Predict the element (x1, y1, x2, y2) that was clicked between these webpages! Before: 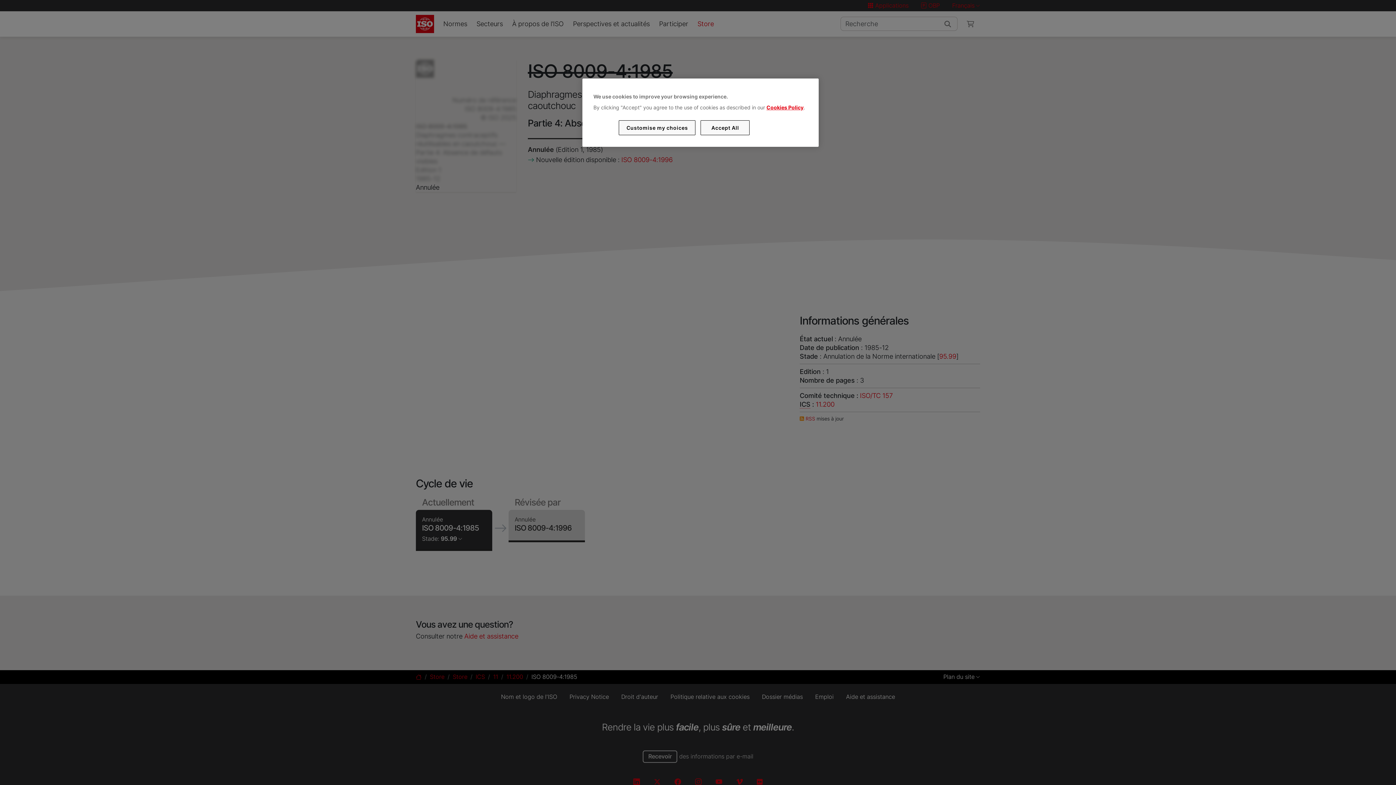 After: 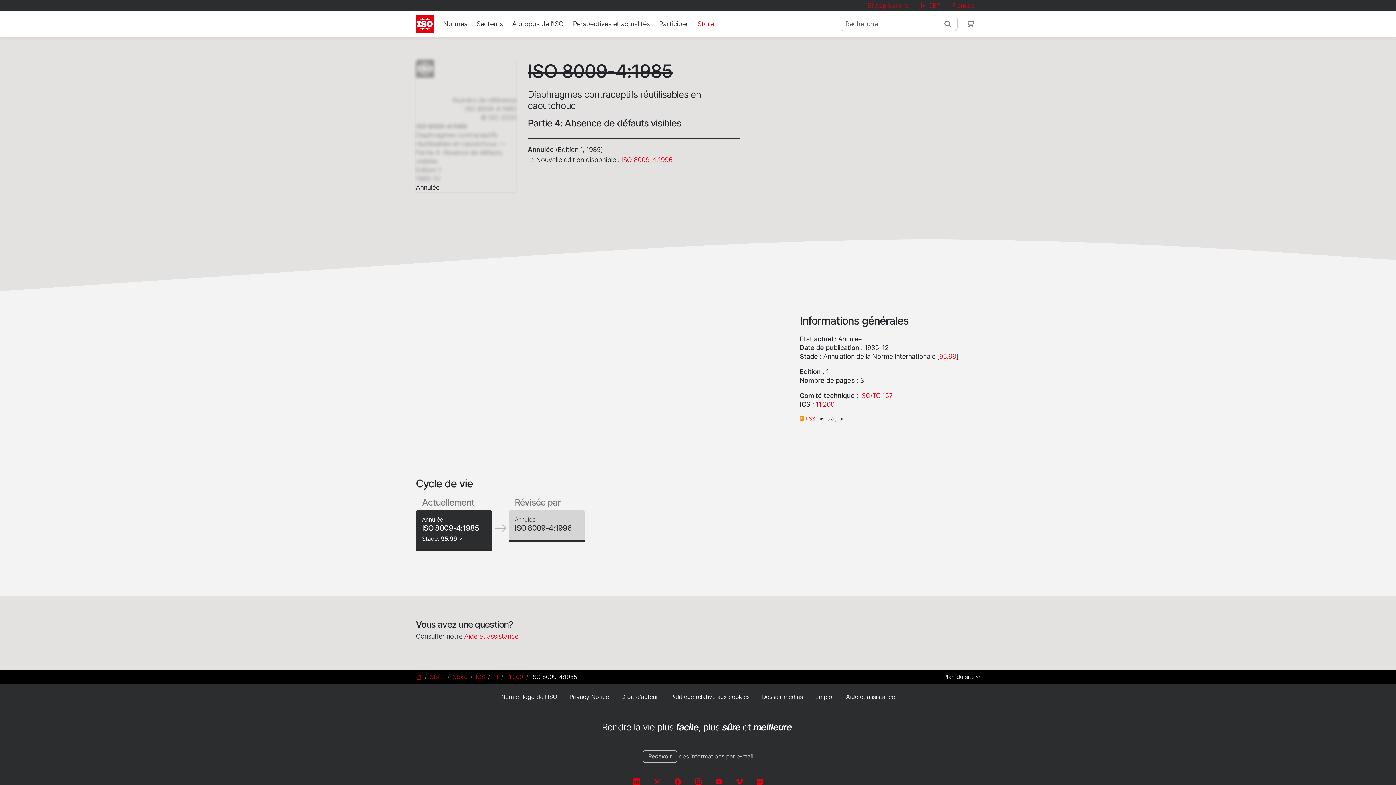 Action: bbox: (700, 120, 749, 135) label: Accept All